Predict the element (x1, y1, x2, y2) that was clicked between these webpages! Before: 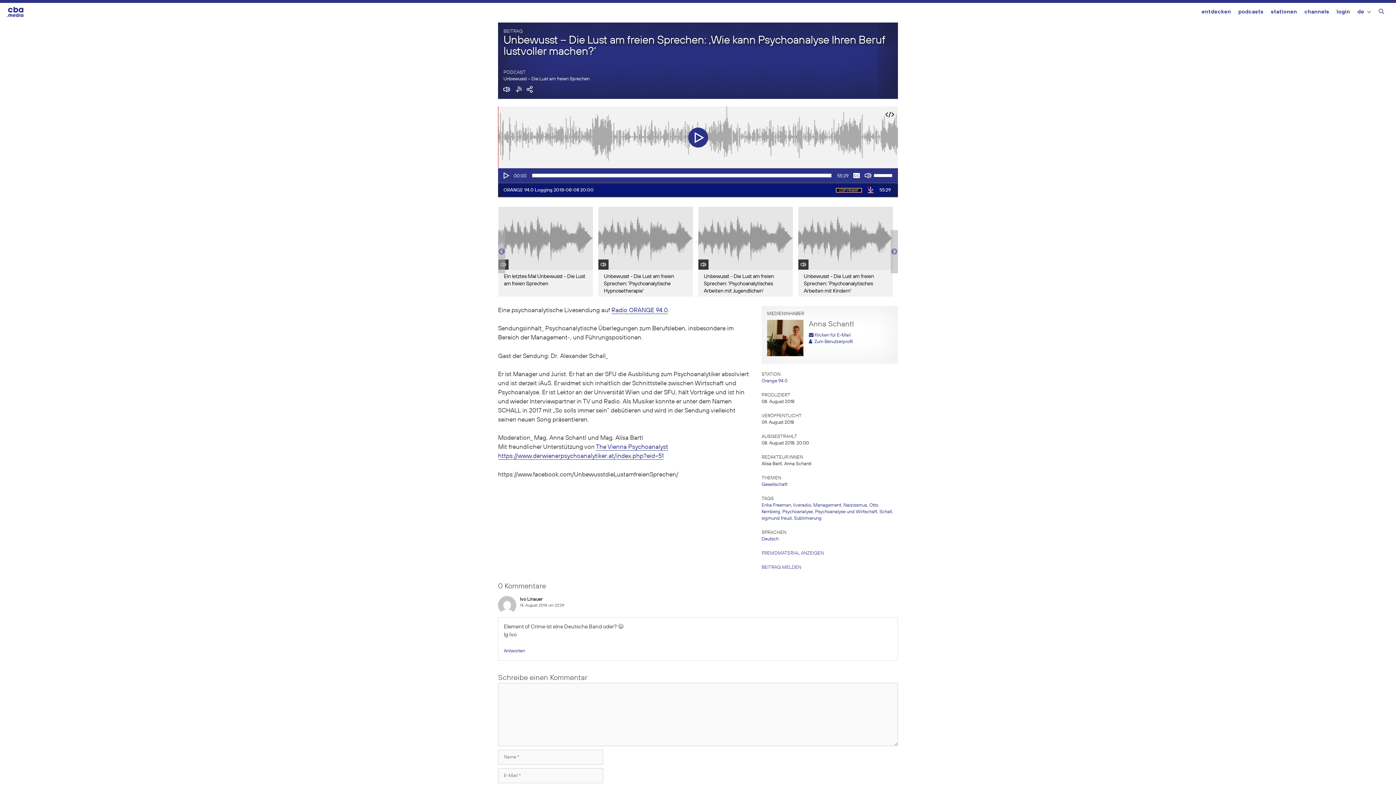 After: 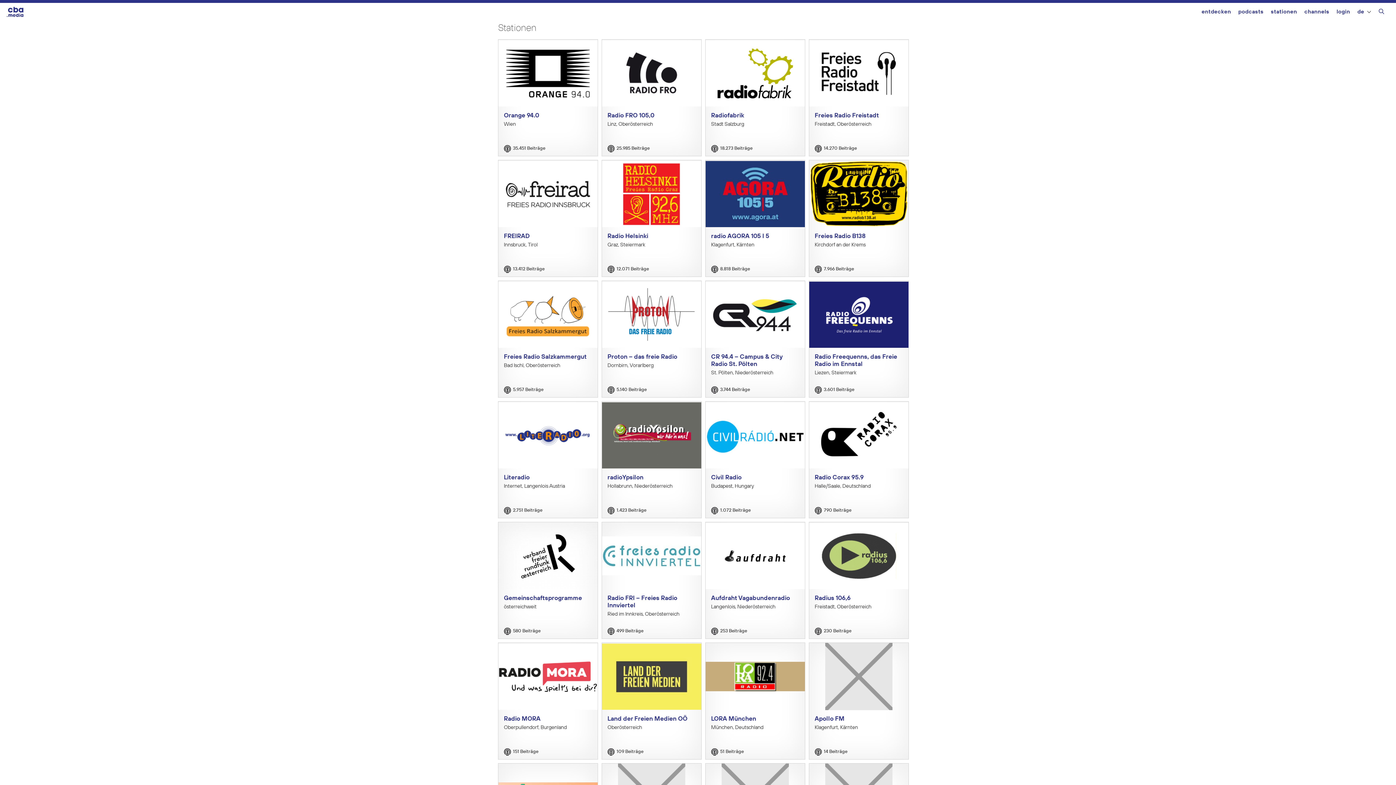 Action: bbox: (1271, 2, 1297, 22) label: stationen